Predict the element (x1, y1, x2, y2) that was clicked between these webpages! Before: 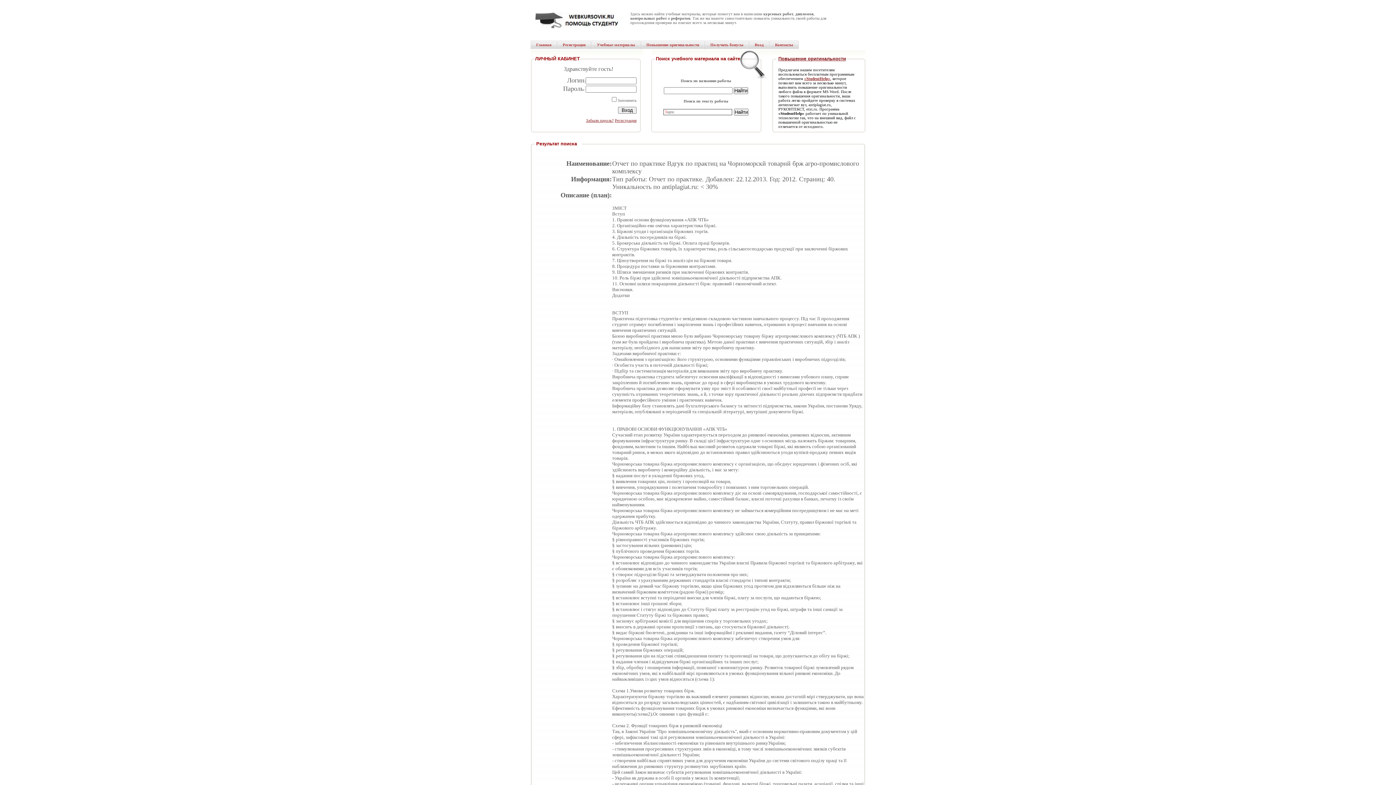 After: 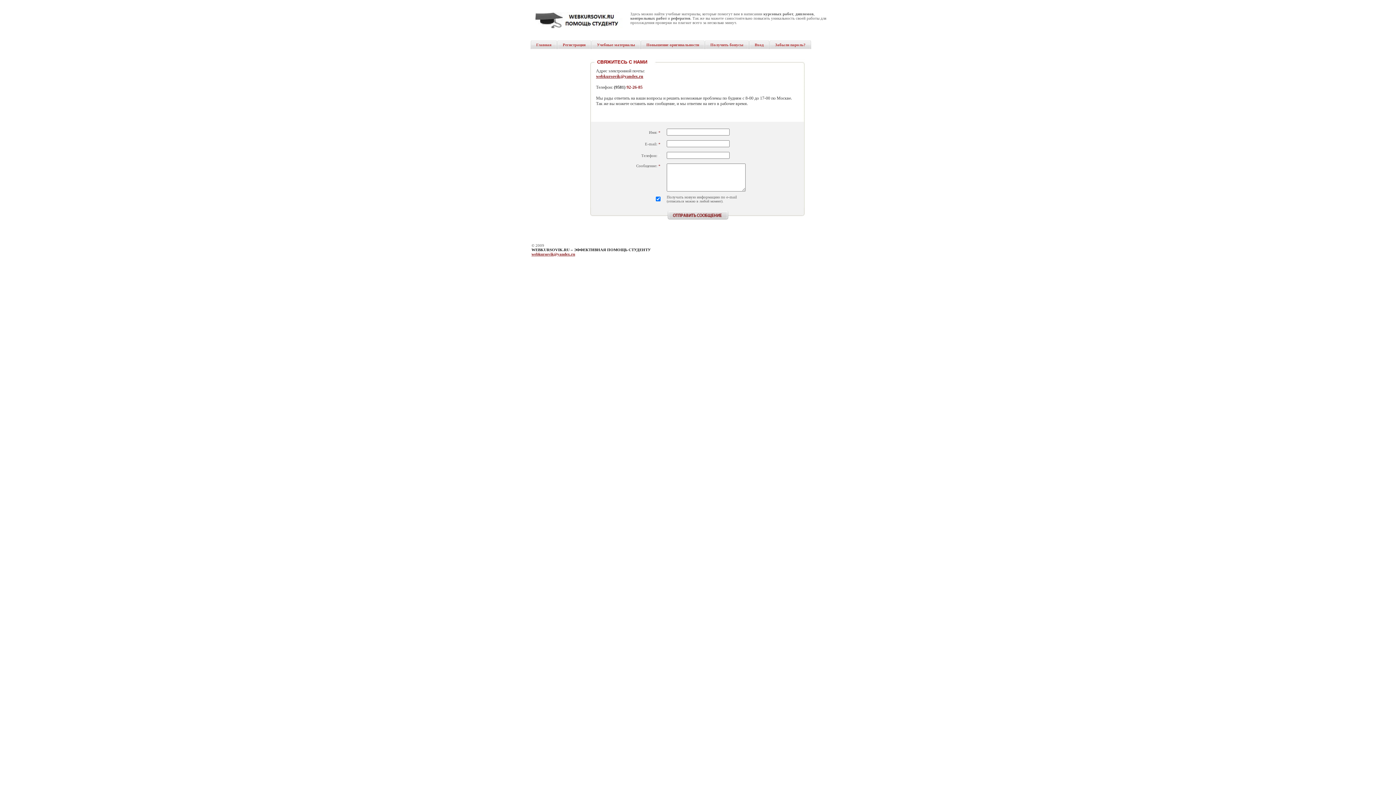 Action: label: Контакты bbox: (769, 40, 798, 49)